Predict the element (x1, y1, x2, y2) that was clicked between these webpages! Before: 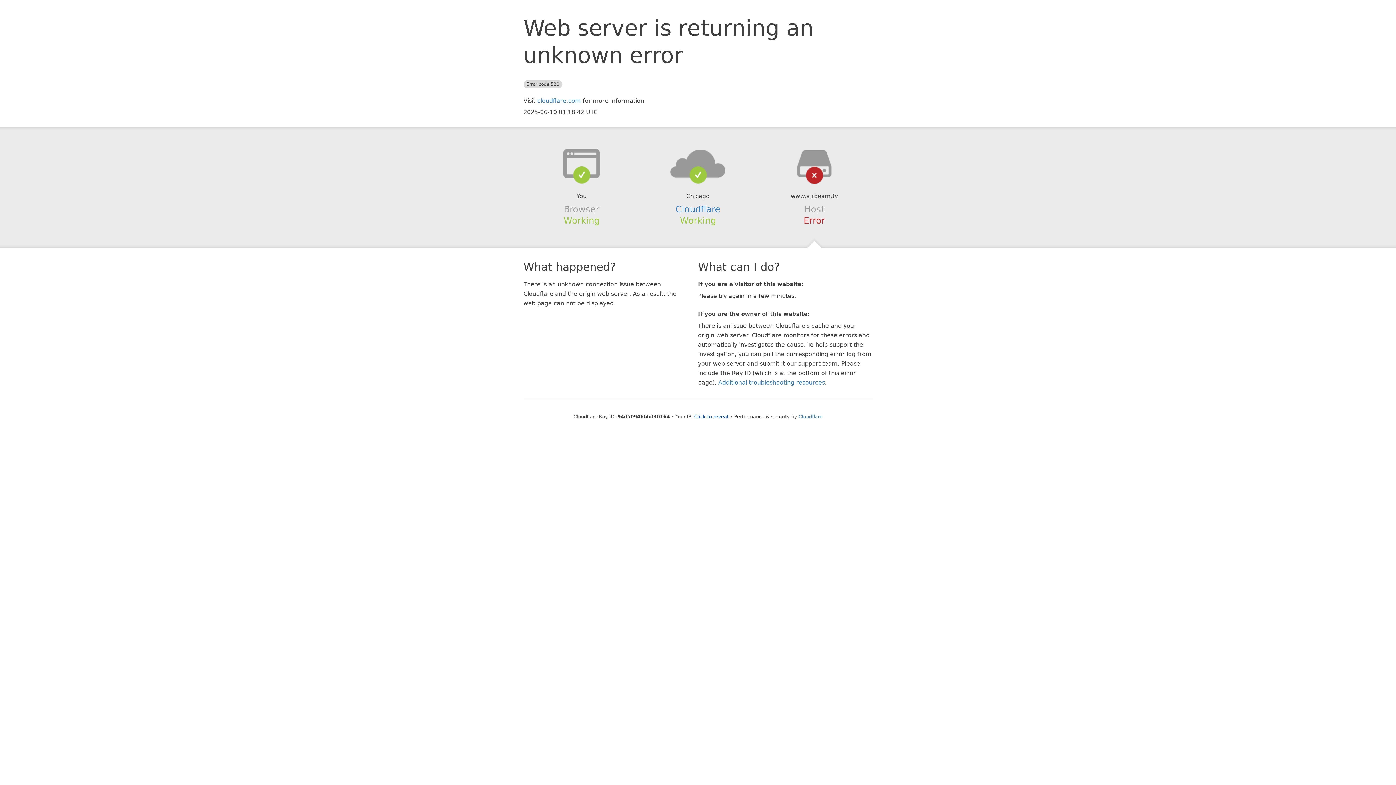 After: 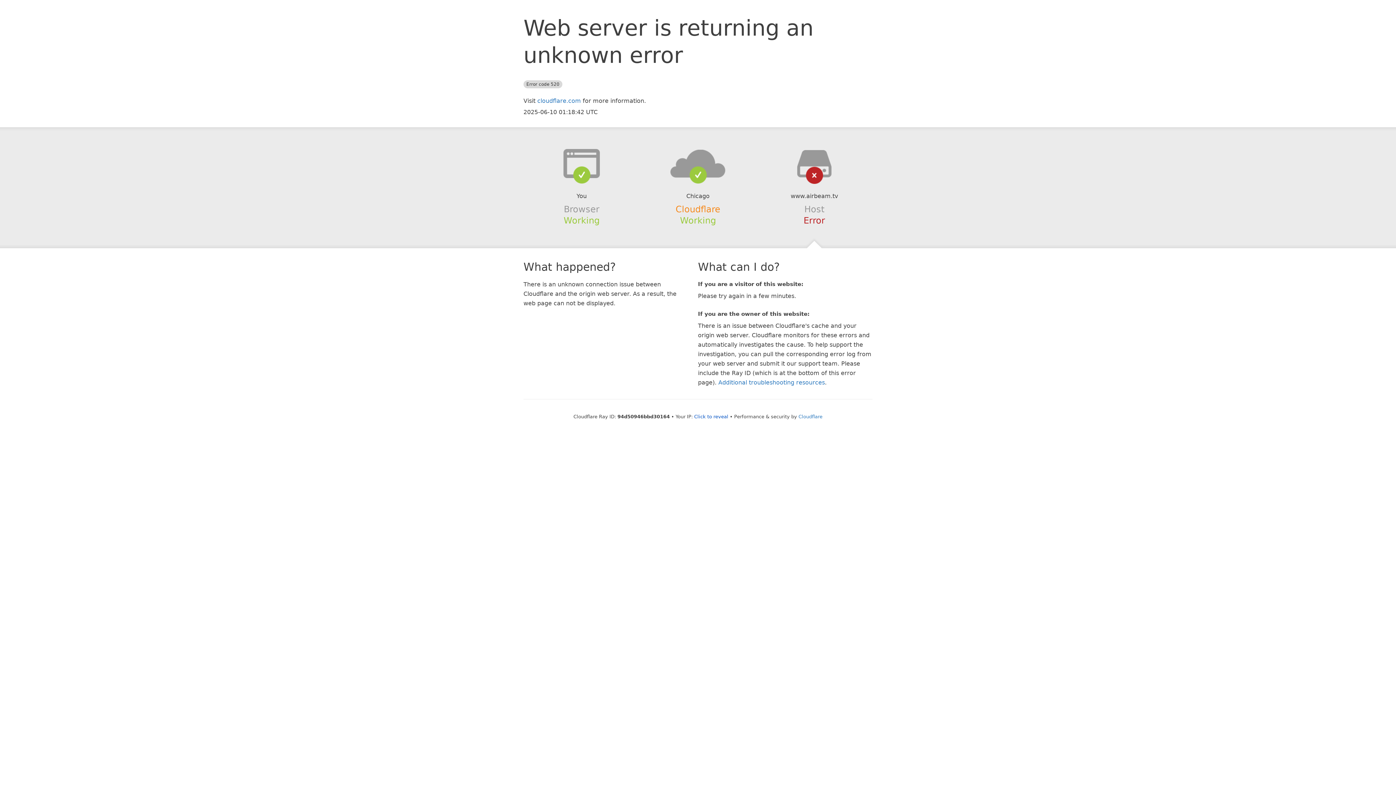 Action: label: Cloudflare bbox: (675, 204, 720, 214)